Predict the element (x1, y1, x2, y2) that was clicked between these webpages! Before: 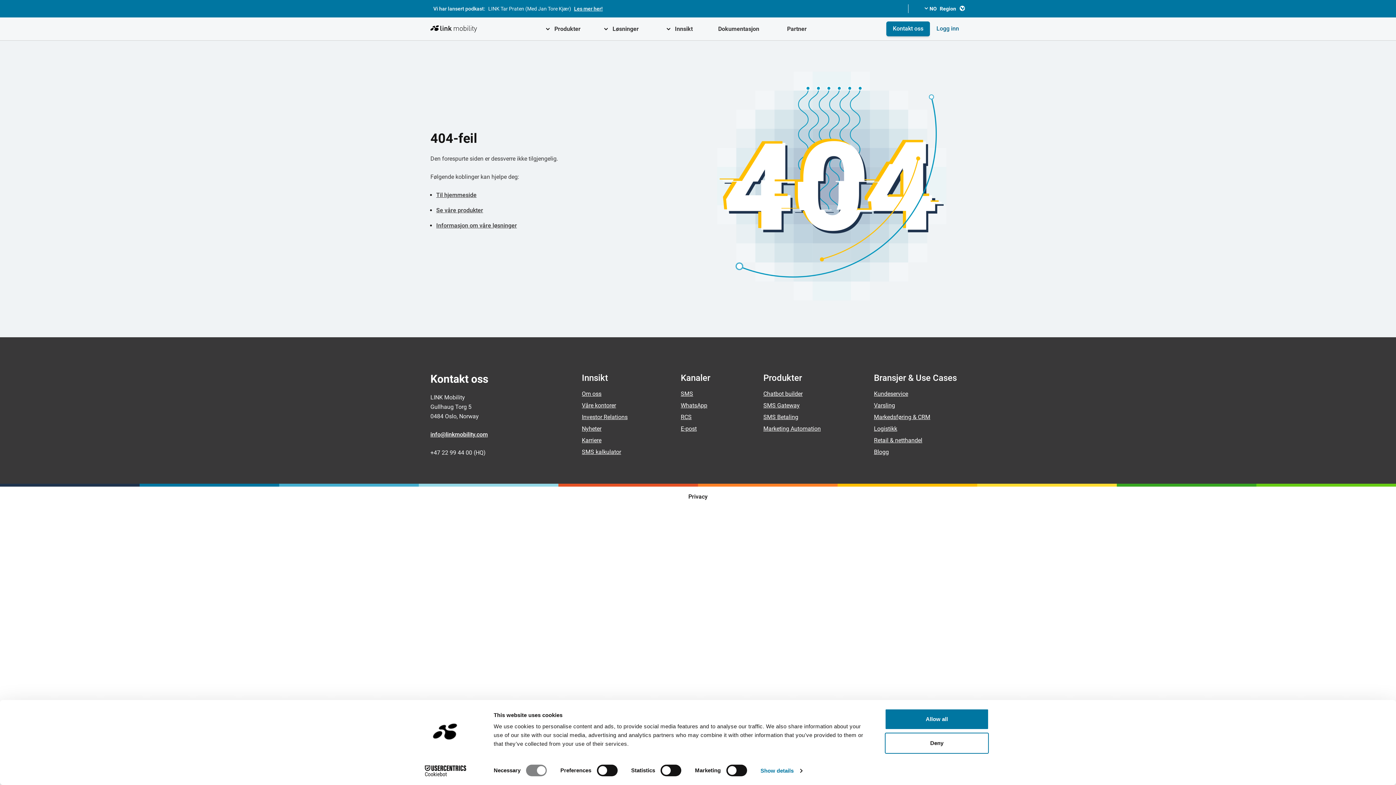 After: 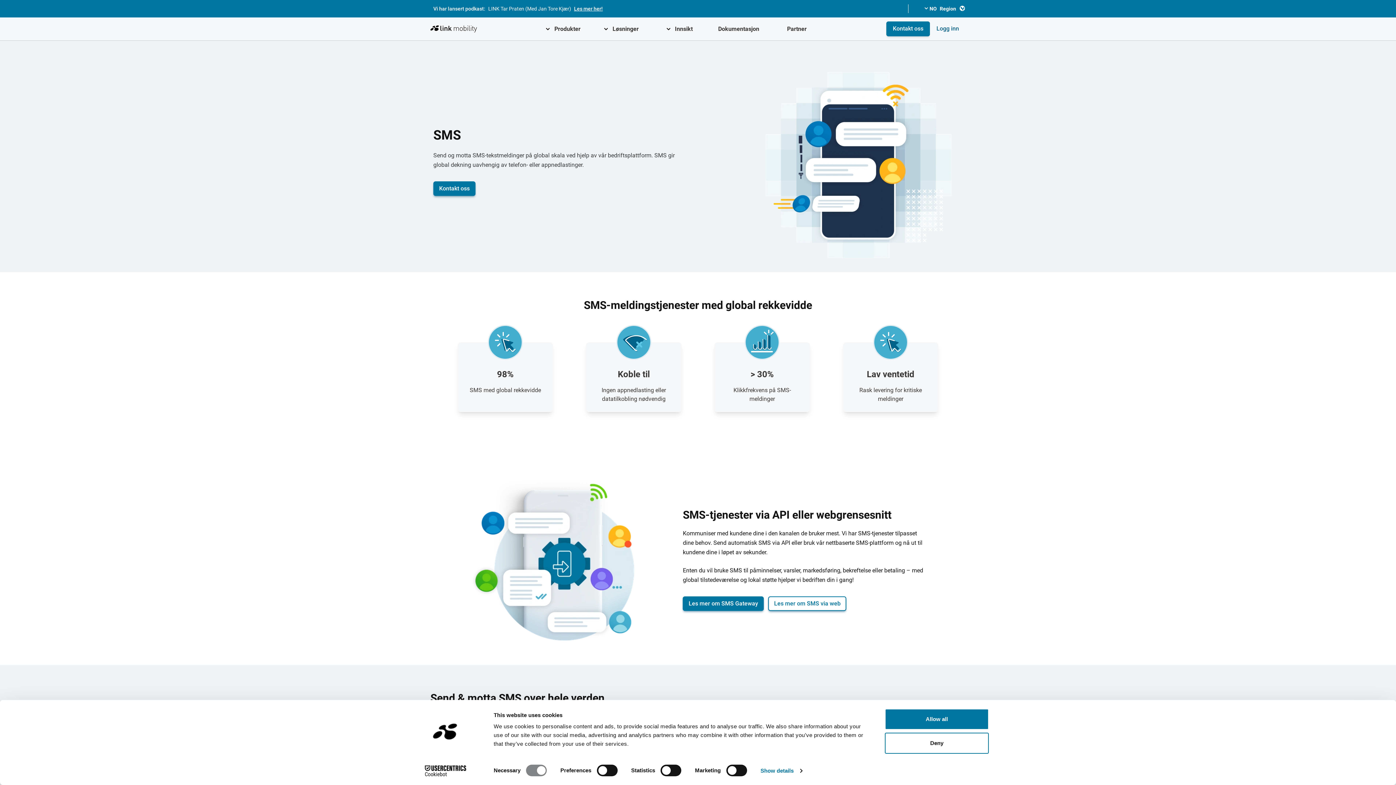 Action: bbox: (680, 389, 710, 401) label: SMS